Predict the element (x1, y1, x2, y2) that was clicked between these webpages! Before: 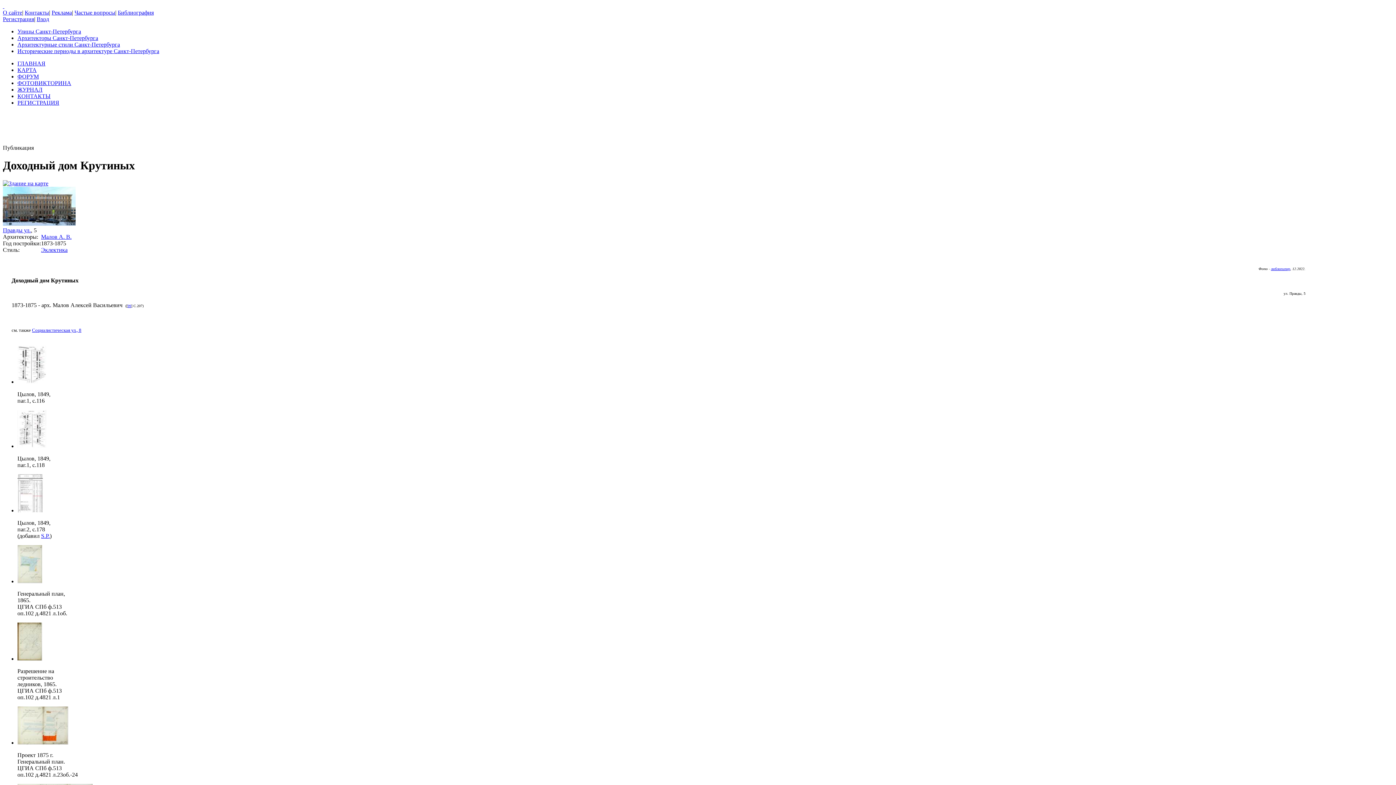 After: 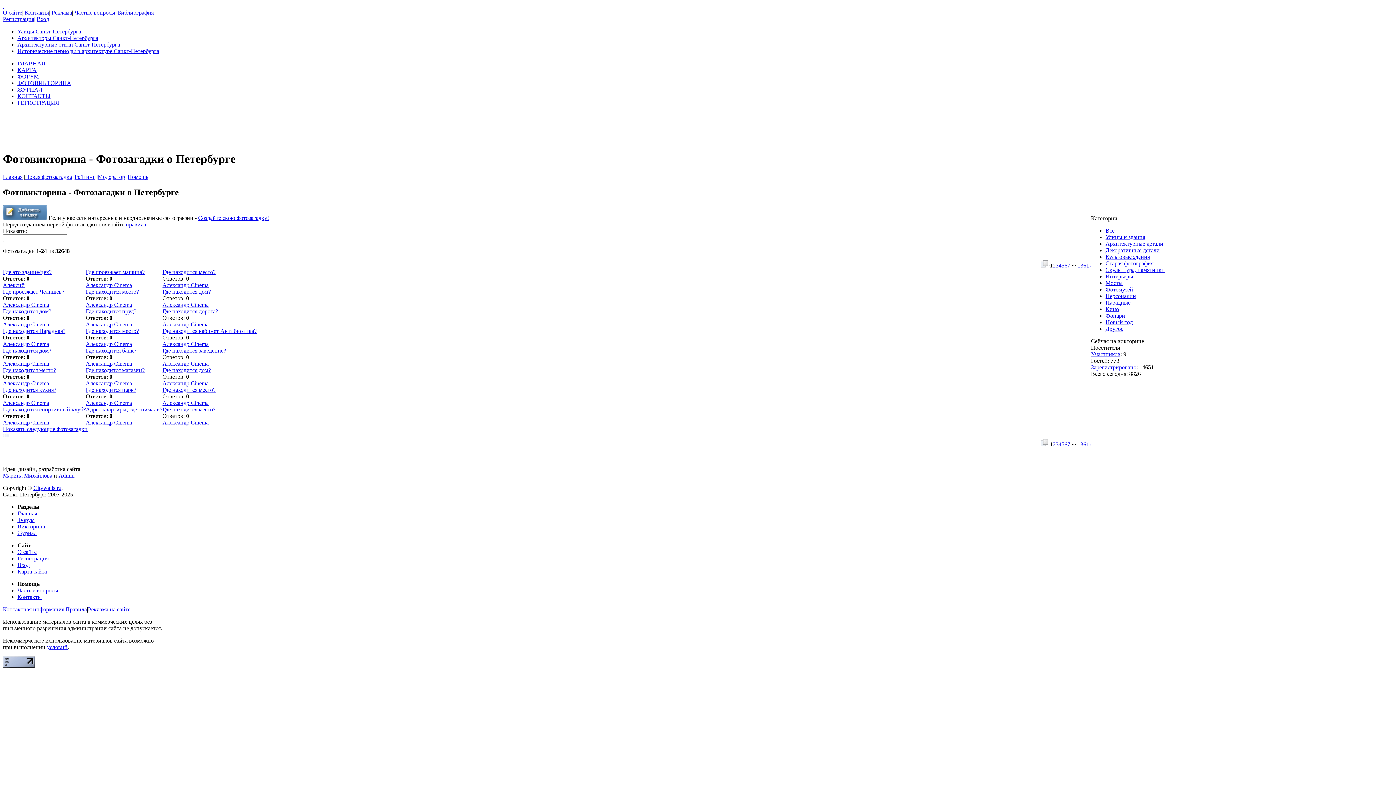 Action: bbox: (17, 80, 71, 86) label: ФОТОВИКТОРИНА